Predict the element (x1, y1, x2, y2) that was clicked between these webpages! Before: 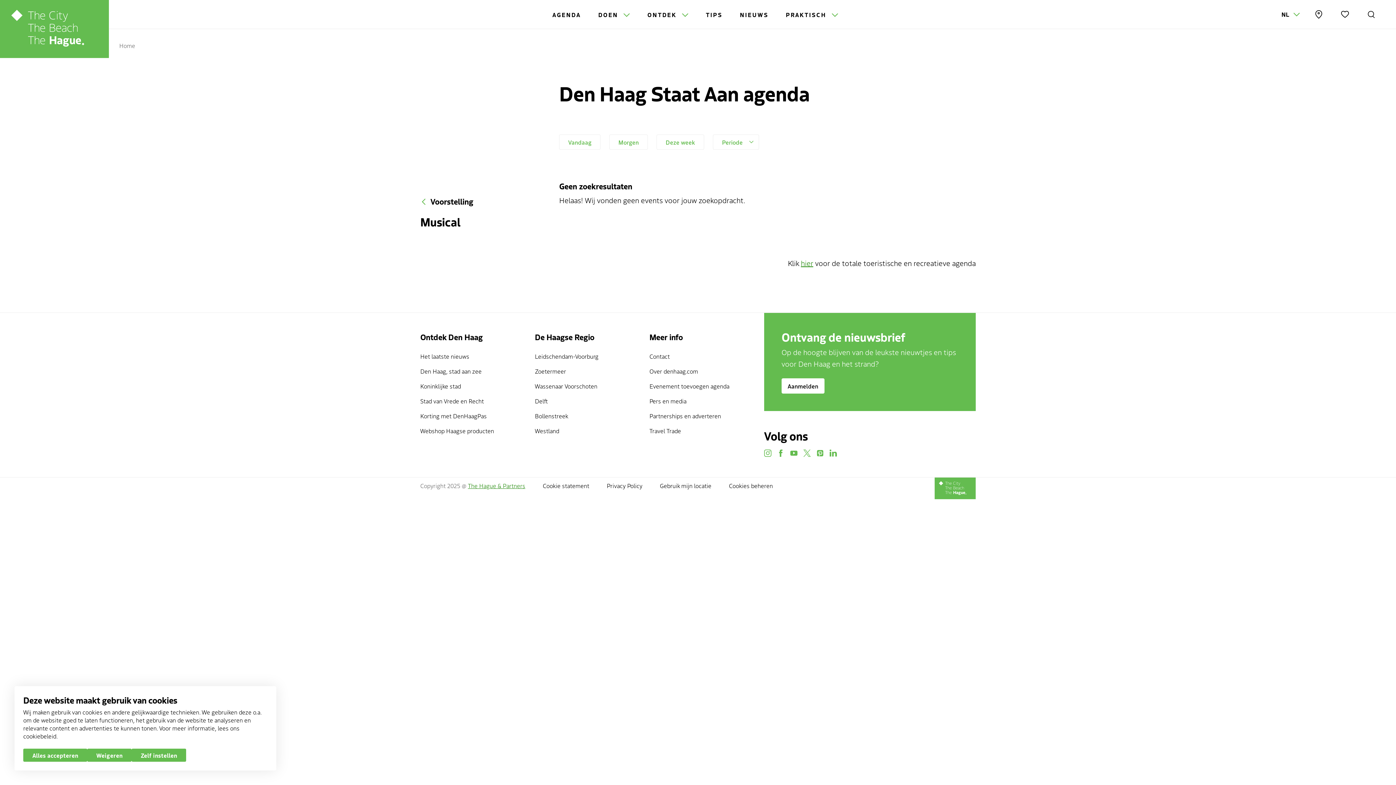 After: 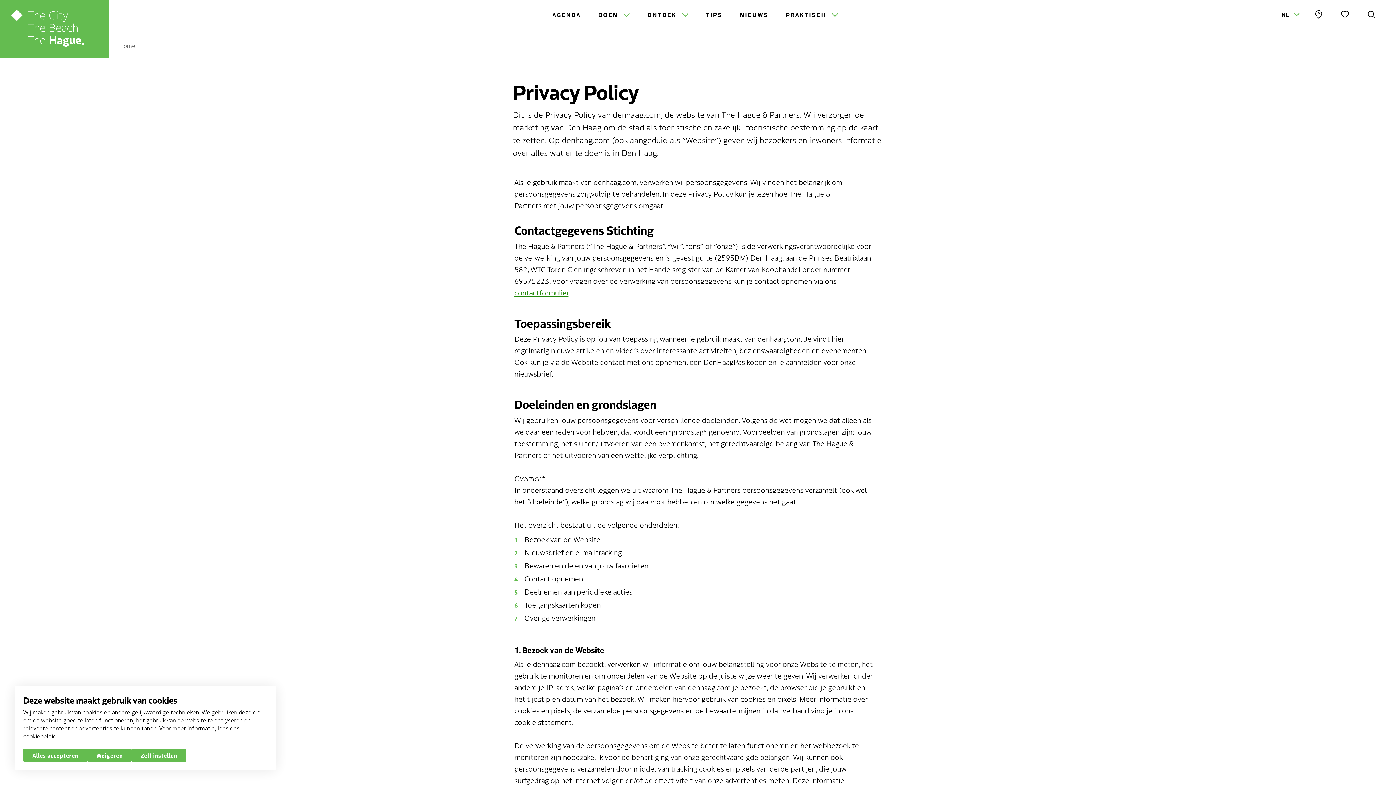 Action: label: Privacy Policy bbox: (606, 481, 642, 490)